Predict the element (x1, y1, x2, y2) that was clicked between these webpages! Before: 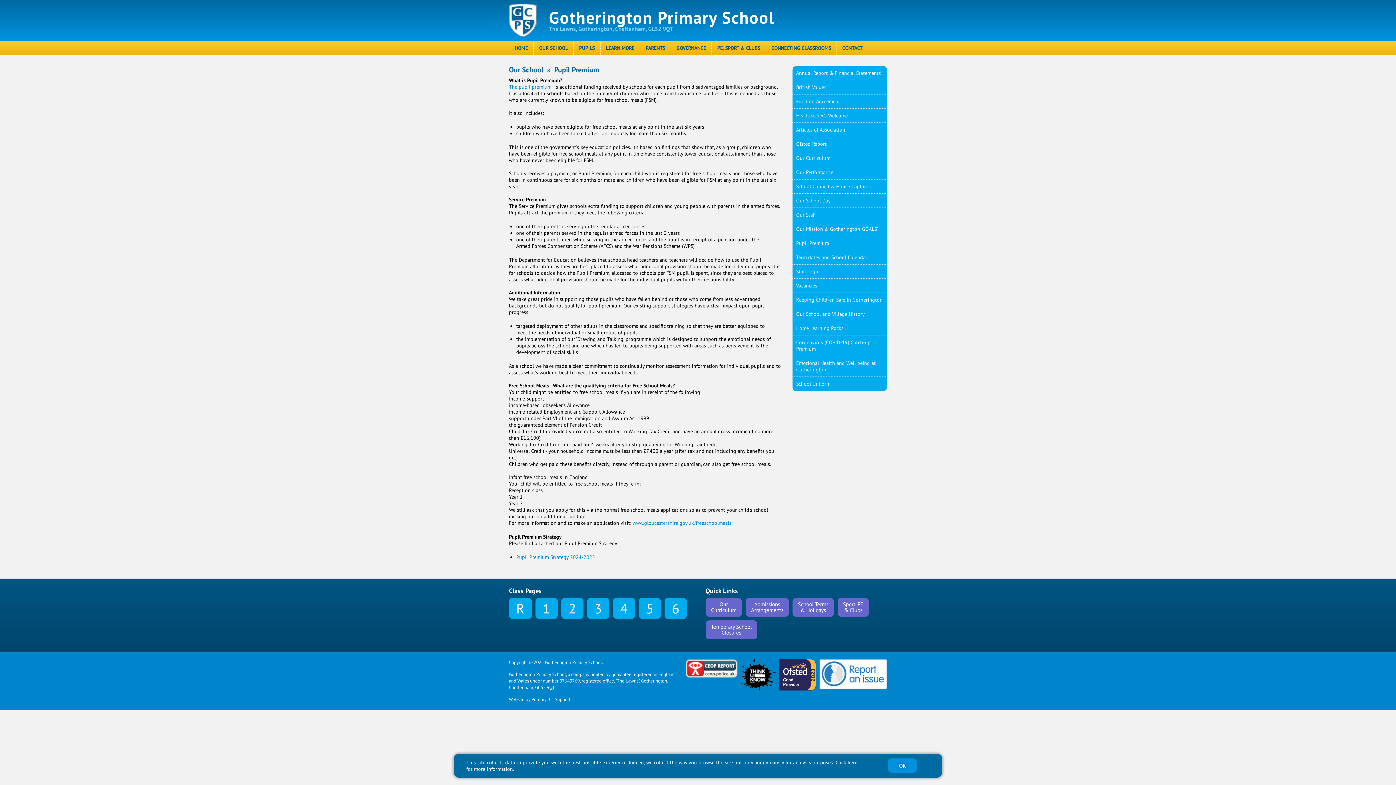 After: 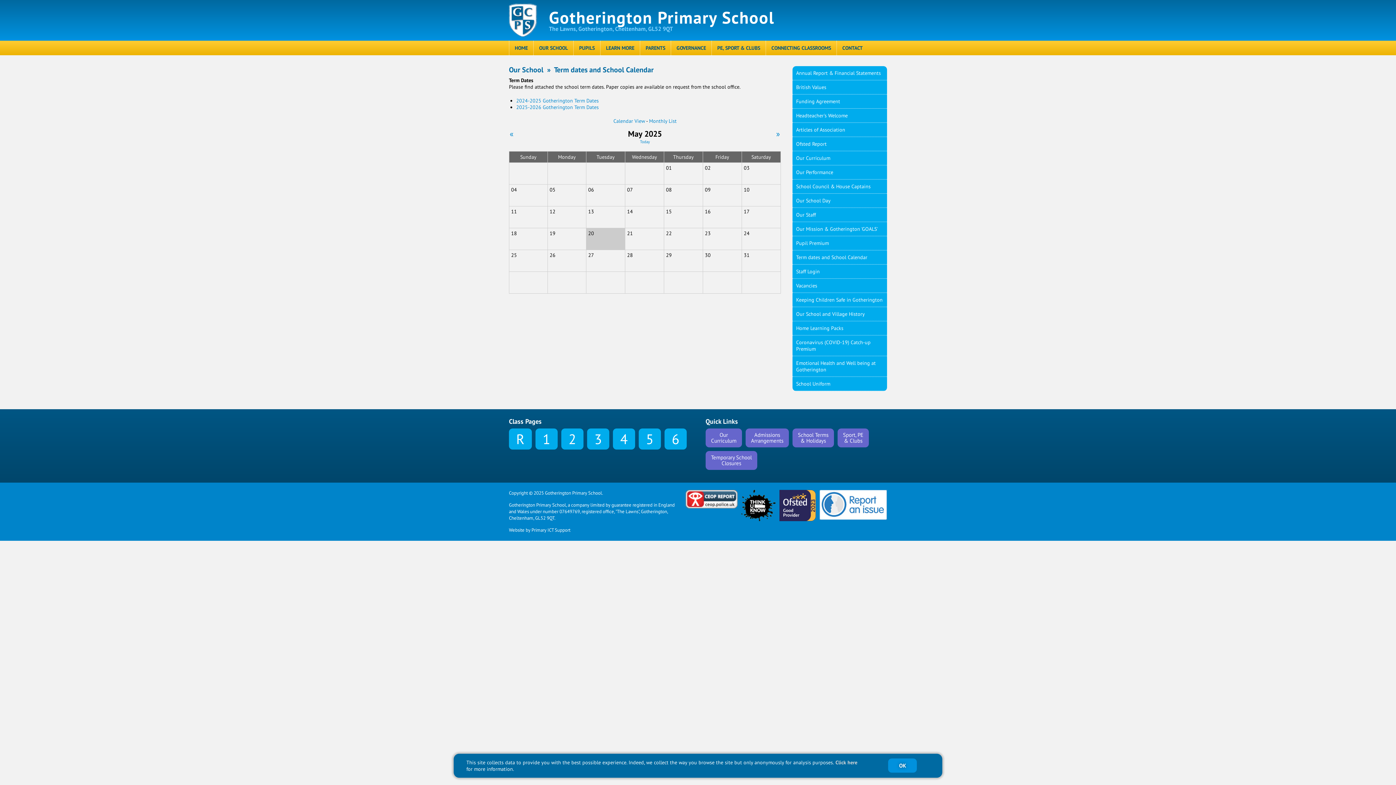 Action: bbox: (792, 250, 887, 264) label: Term dates and School Calendar